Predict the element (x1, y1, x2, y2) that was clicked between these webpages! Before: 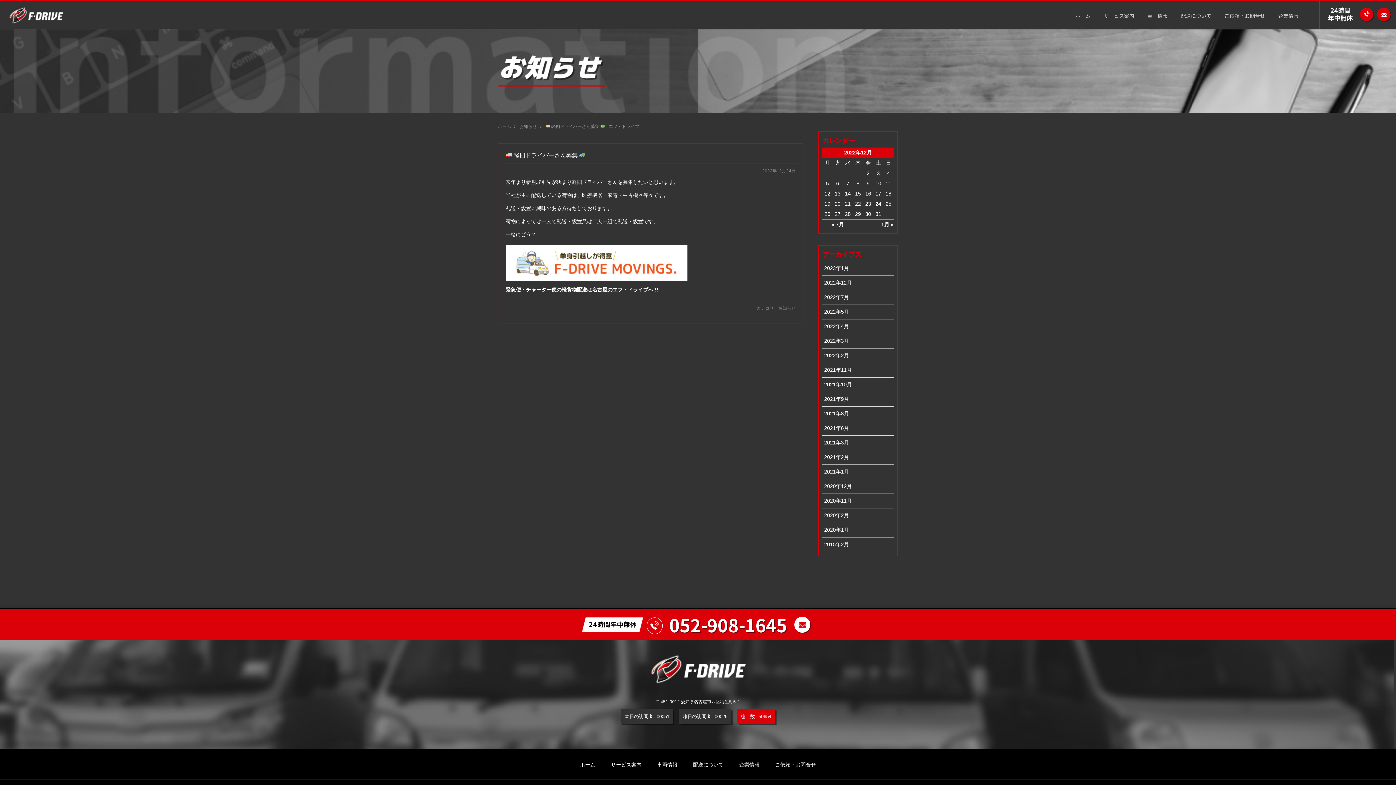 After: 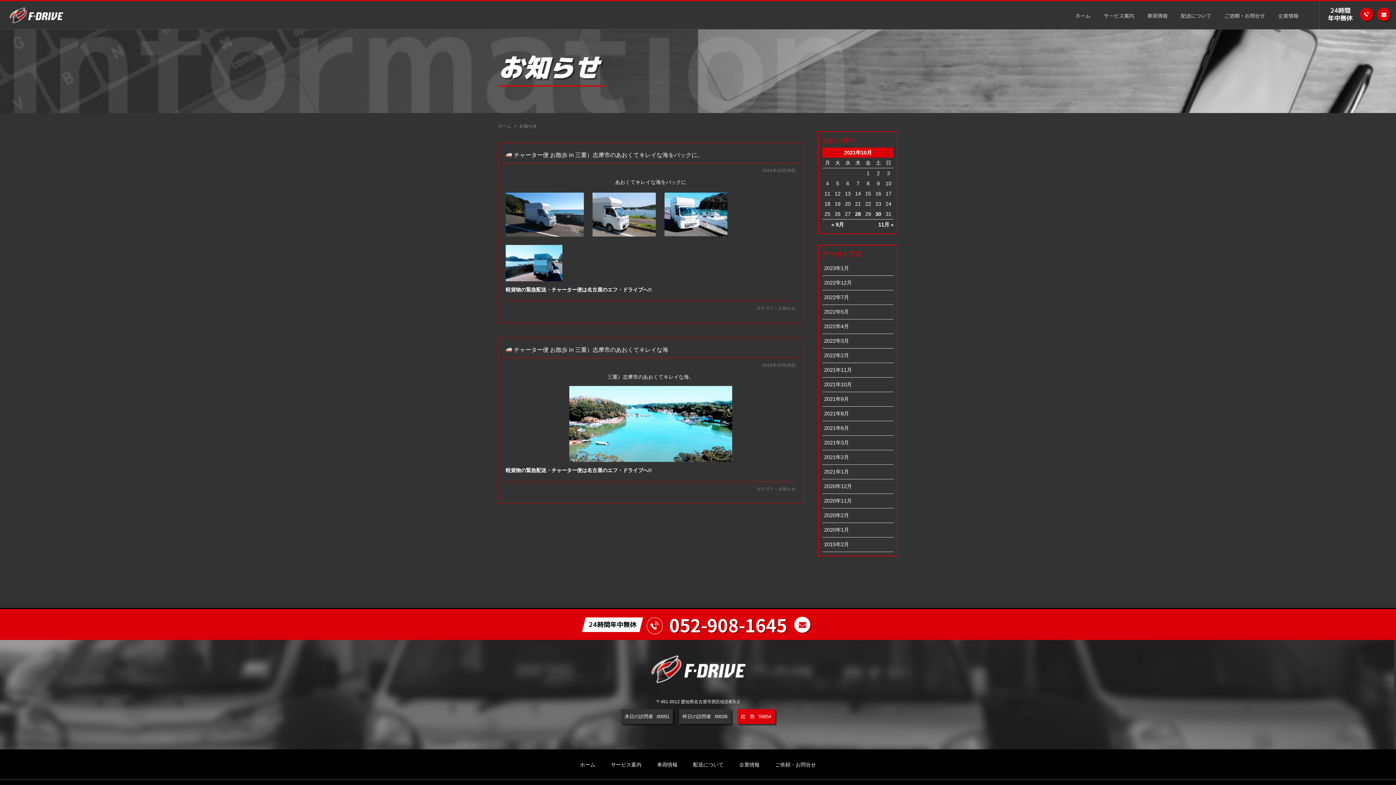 Action: bbox: (824, 381, 852, 387) label: 2021年10月